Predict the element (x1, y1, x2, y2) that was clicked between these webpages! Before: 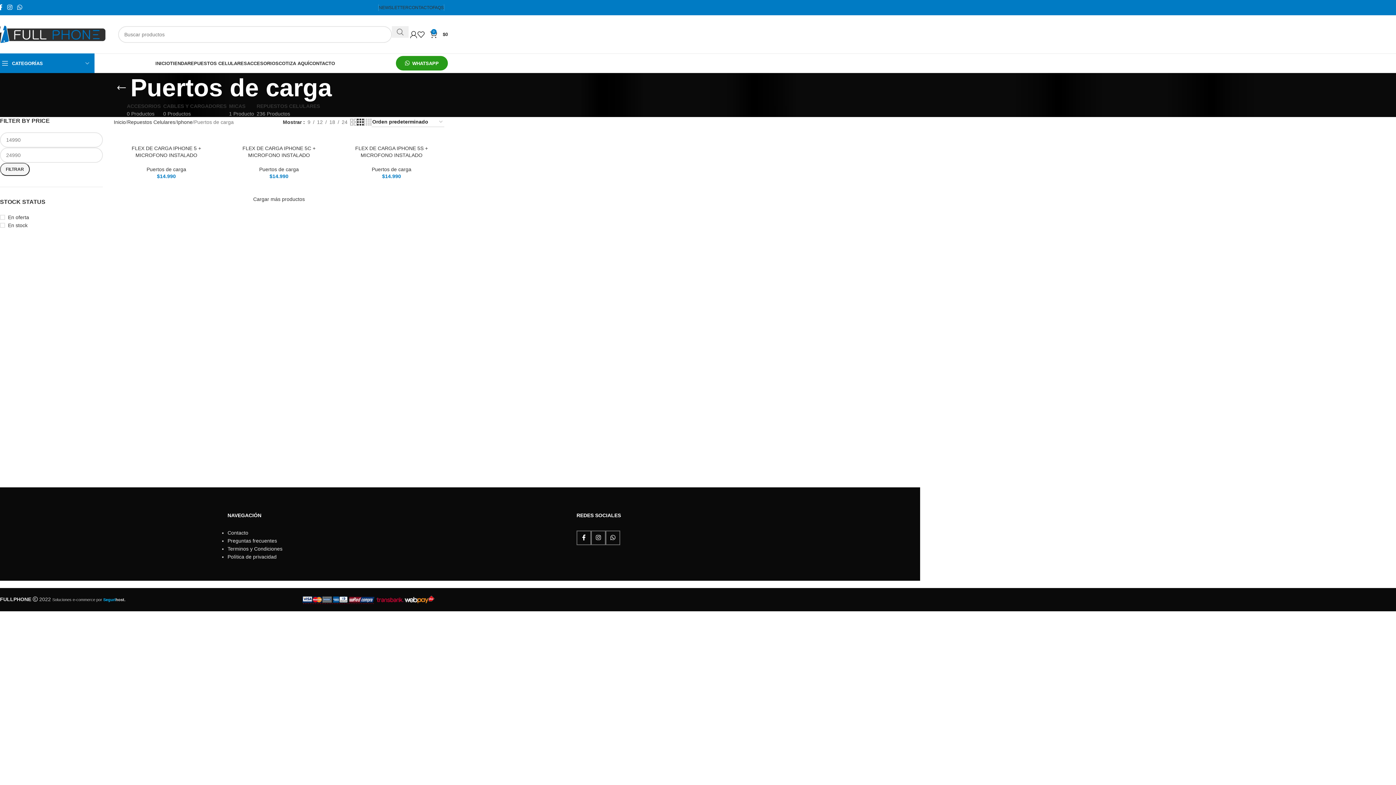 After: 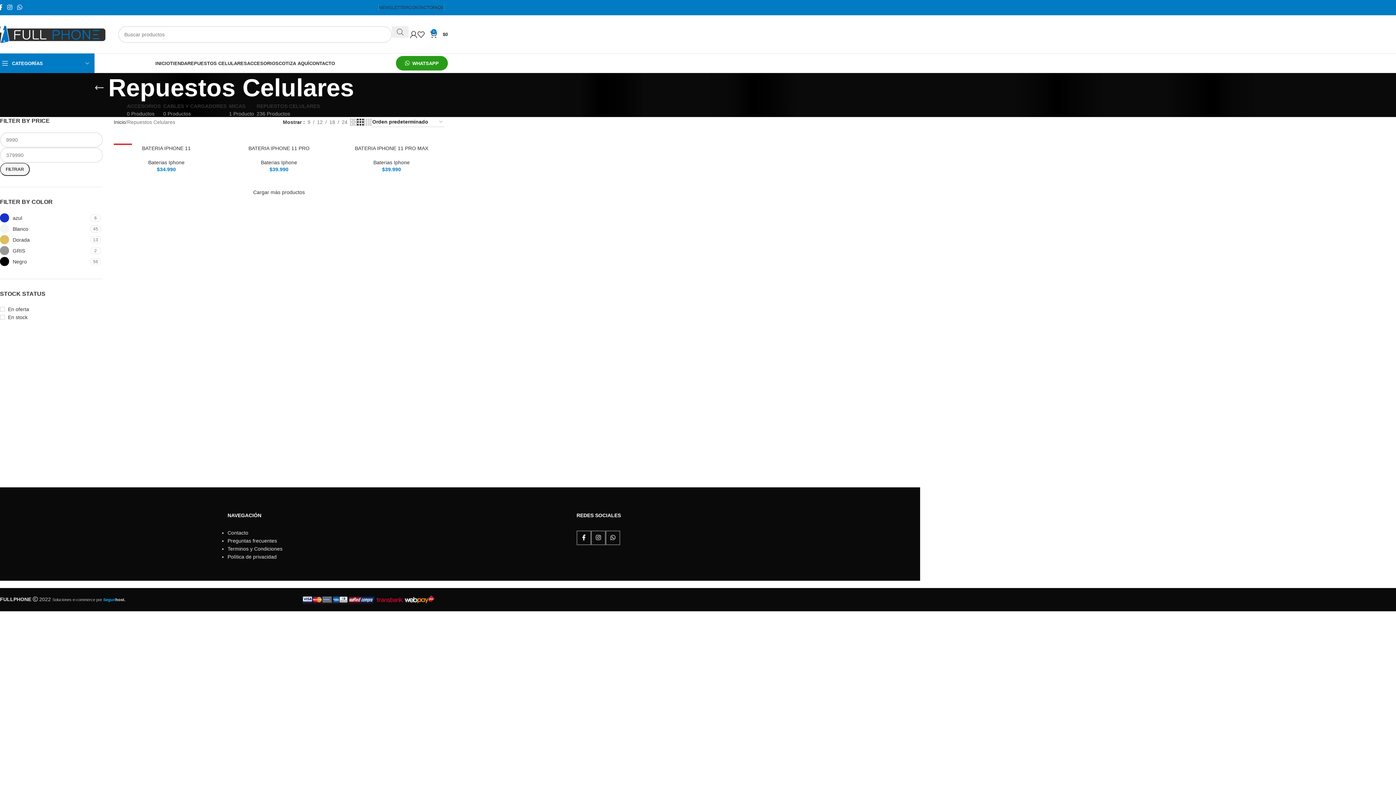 Action: bbox: (187, 56, 247, 70) label: REPUESTOS CELULARES